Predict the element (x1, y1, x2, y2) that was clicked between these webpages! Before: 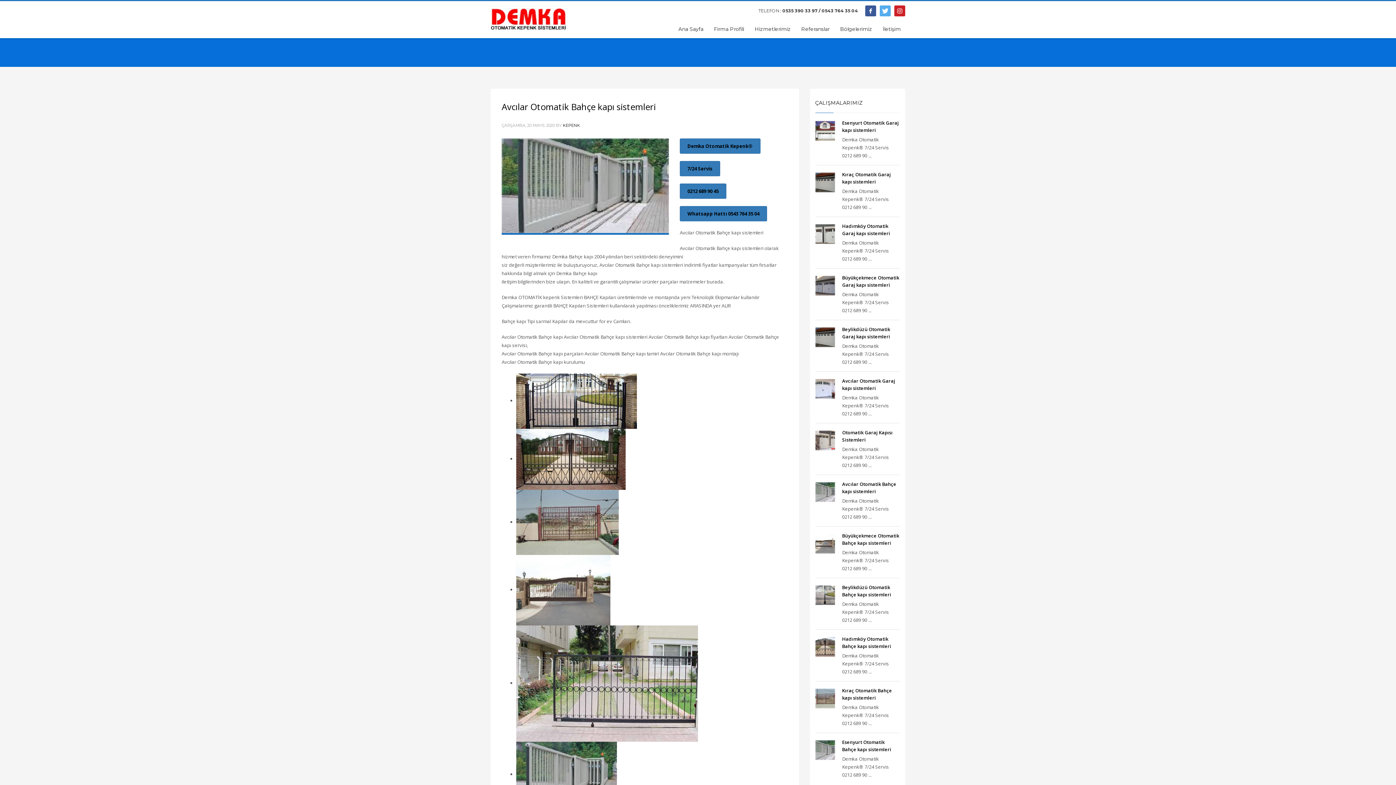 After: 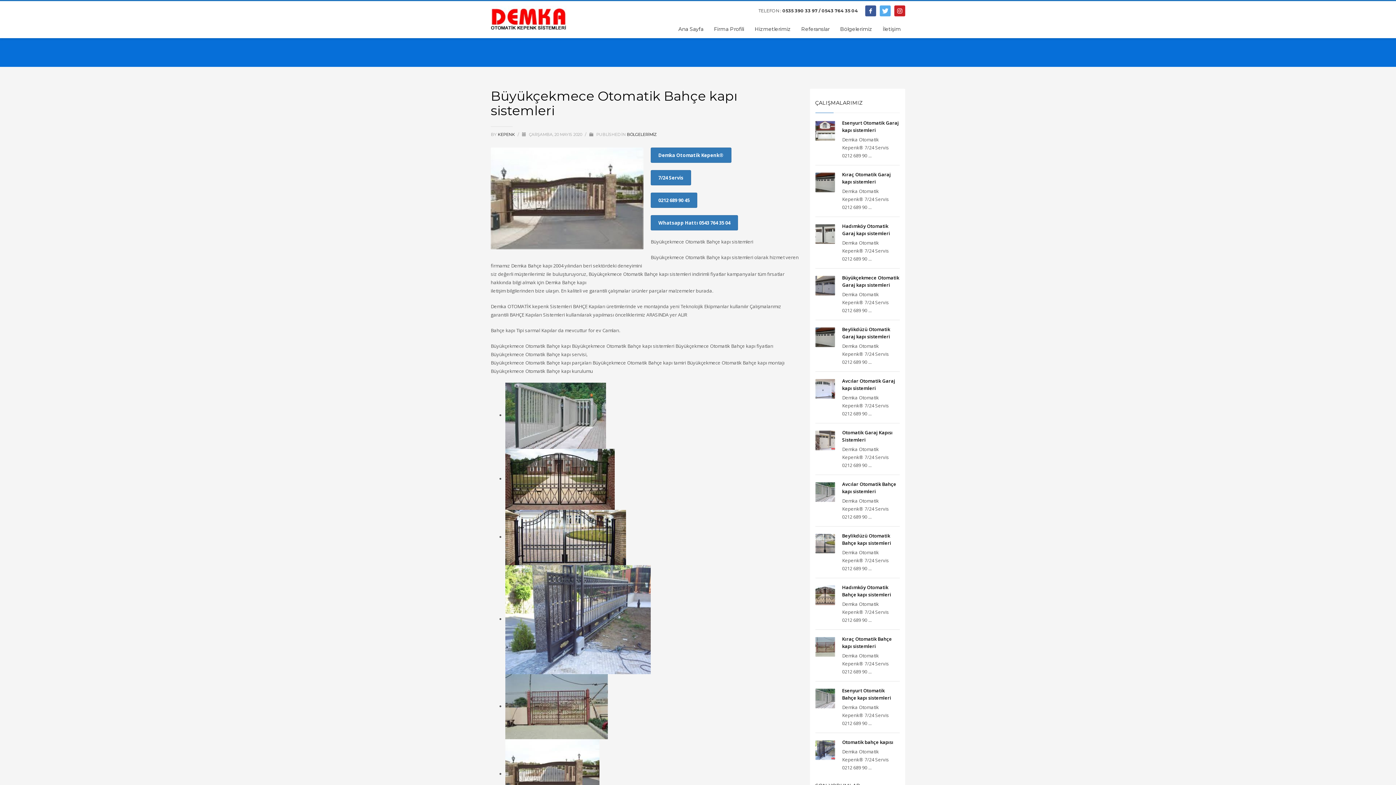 Action: bbox: (815, 534, 835, 553)